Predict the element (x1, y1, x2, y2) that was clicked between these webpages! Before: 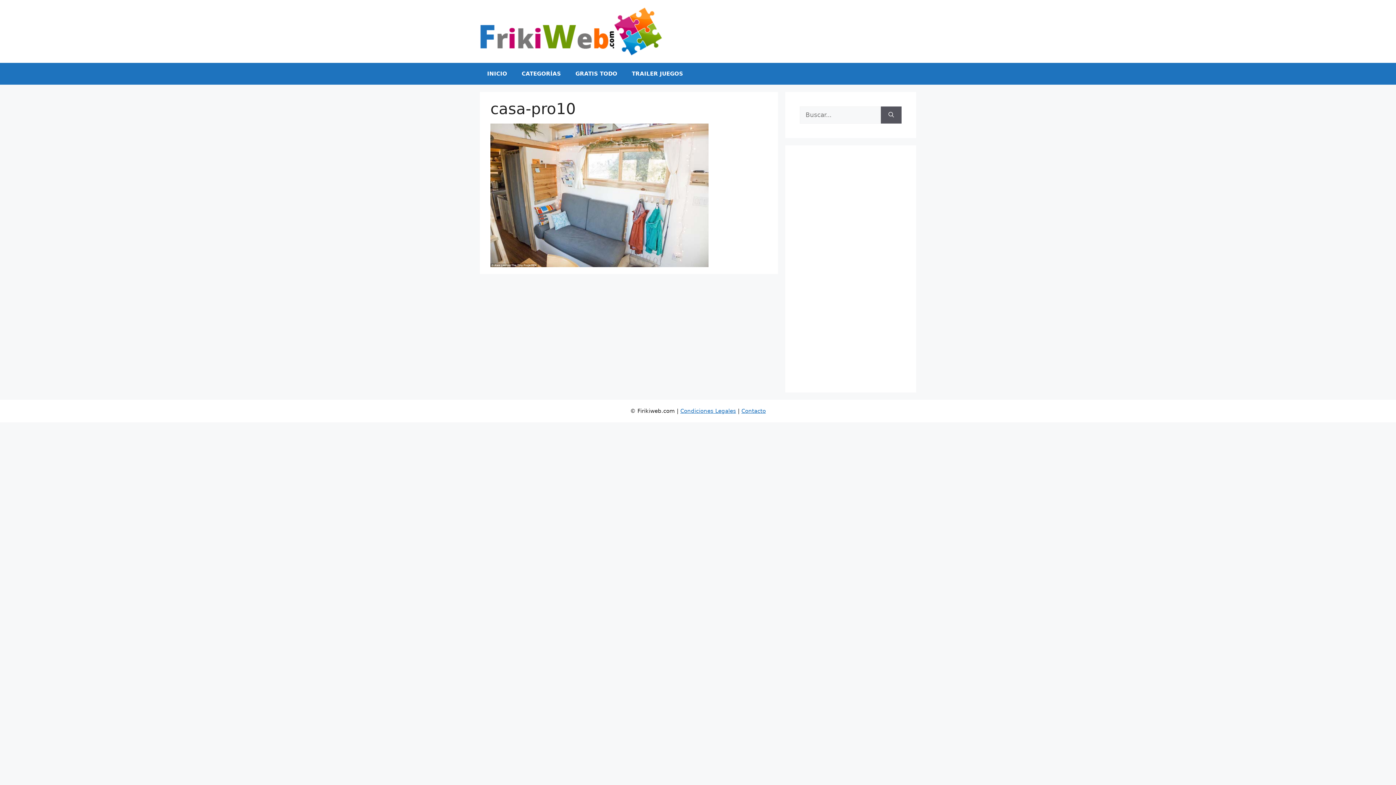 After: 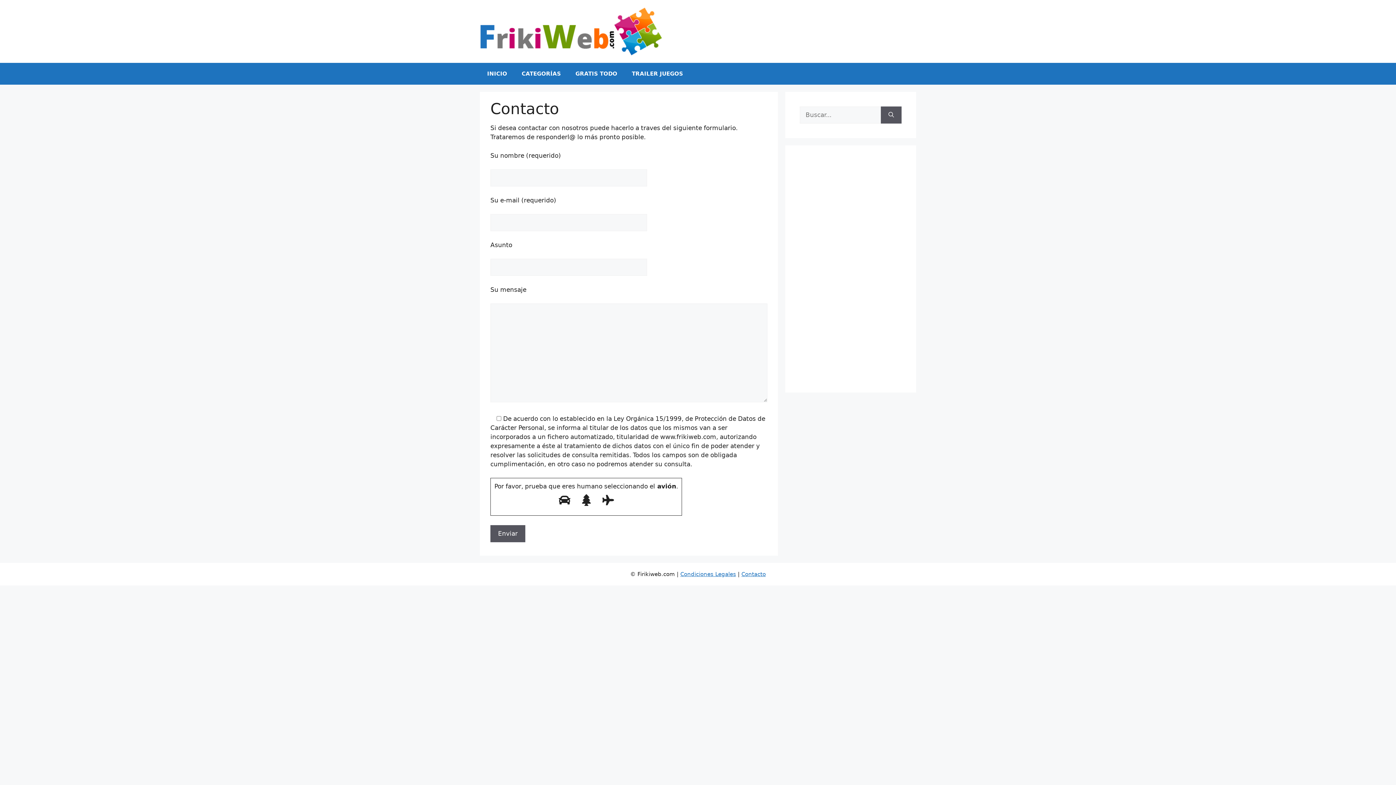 Action: label: Contacto bbox: (741, 408, 766, 414)